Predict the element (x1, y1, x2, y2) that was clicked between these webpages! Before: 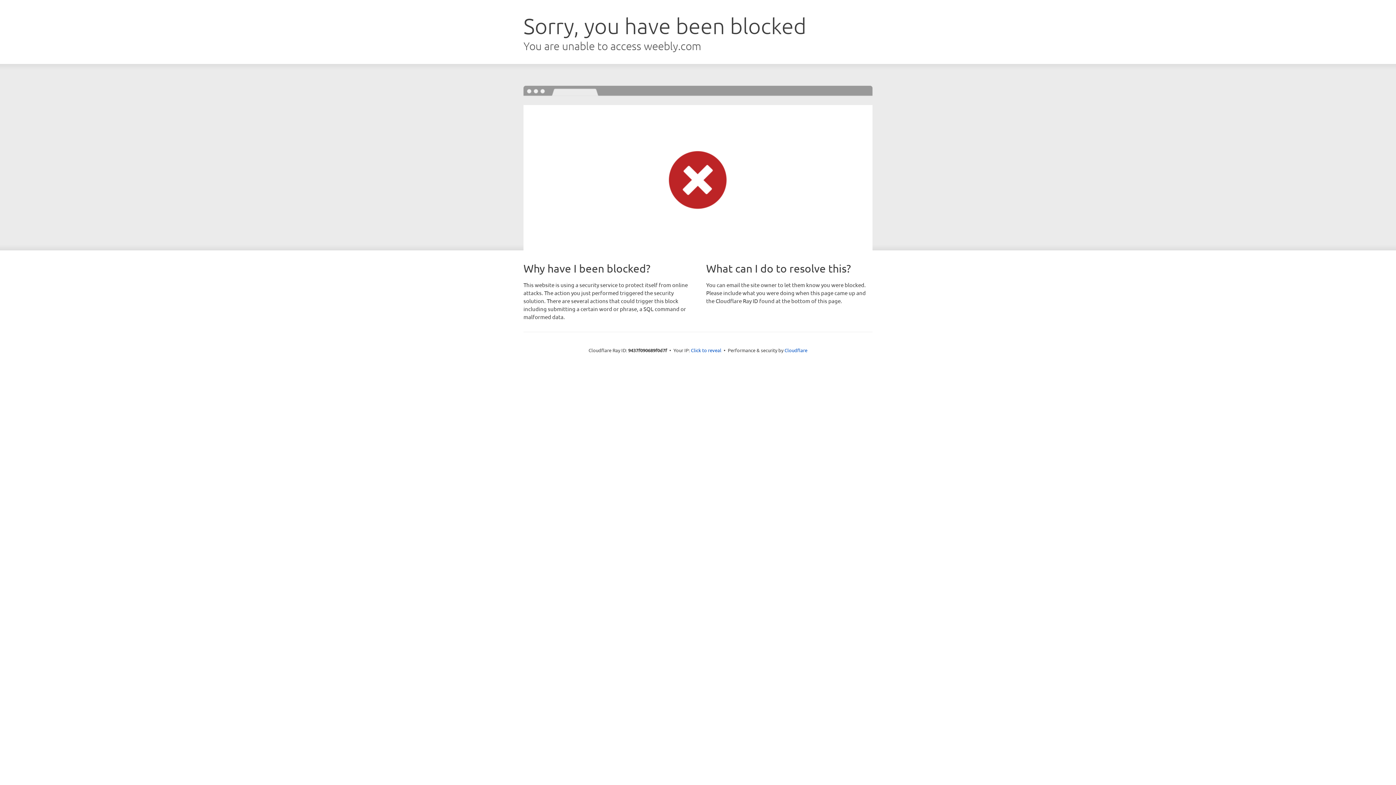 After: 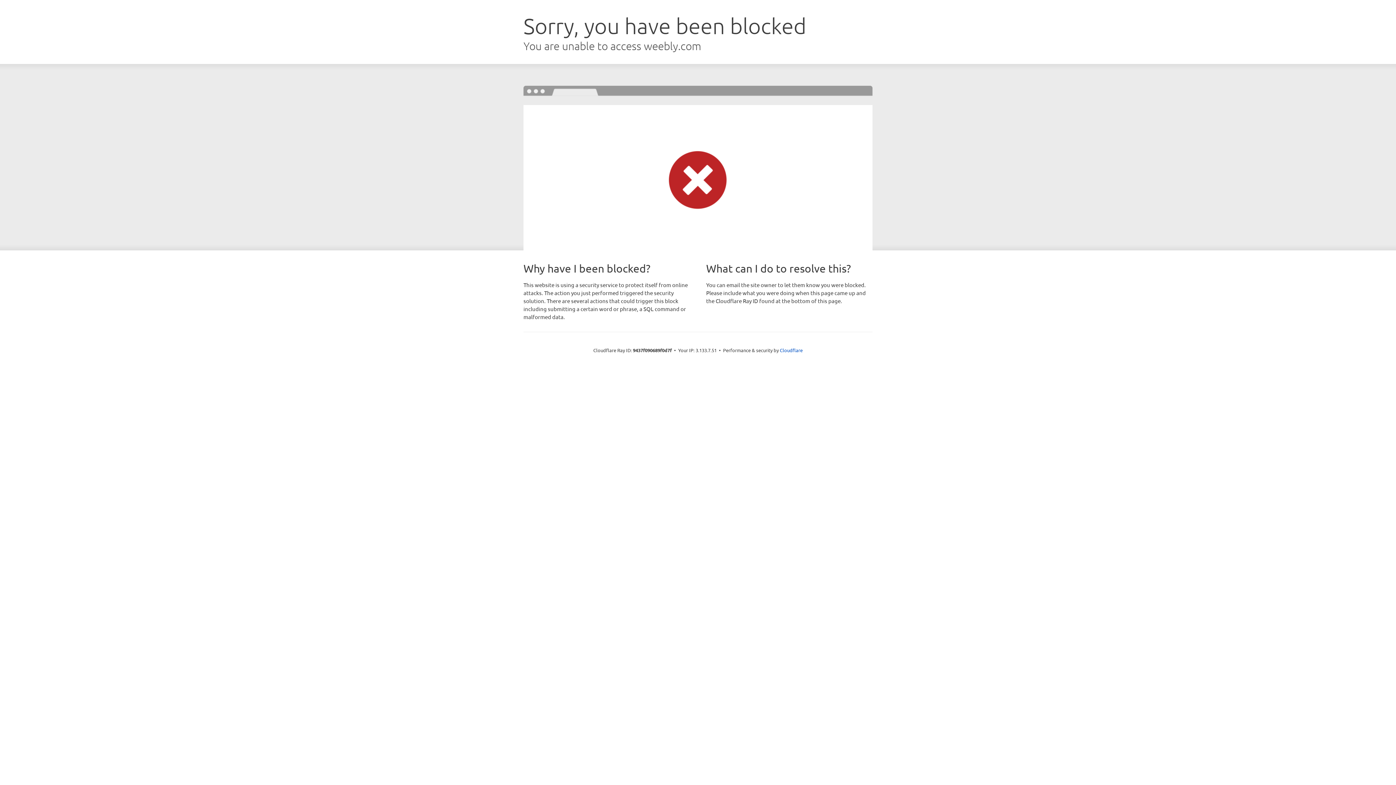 Action: label: Click to reveal bbox: (691, 346, 721, 353)